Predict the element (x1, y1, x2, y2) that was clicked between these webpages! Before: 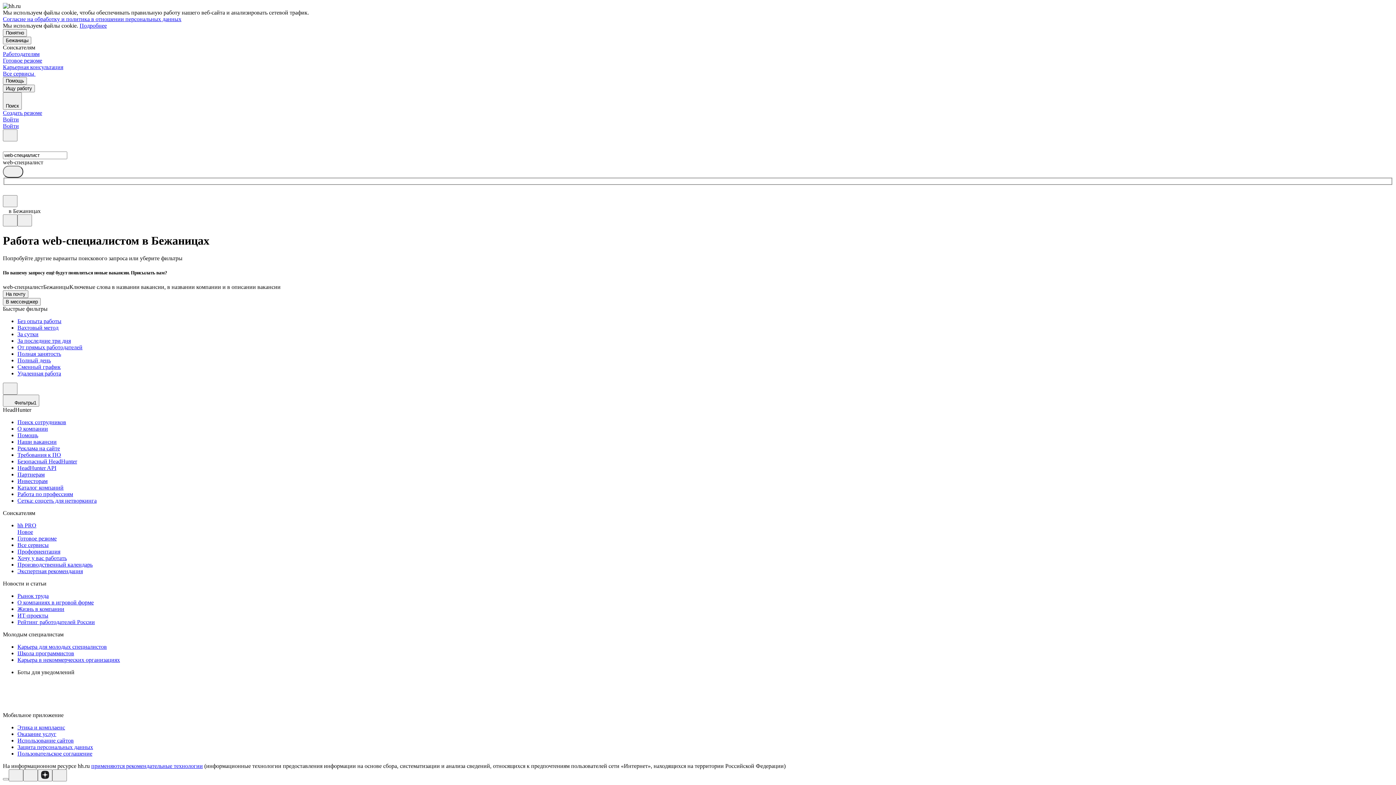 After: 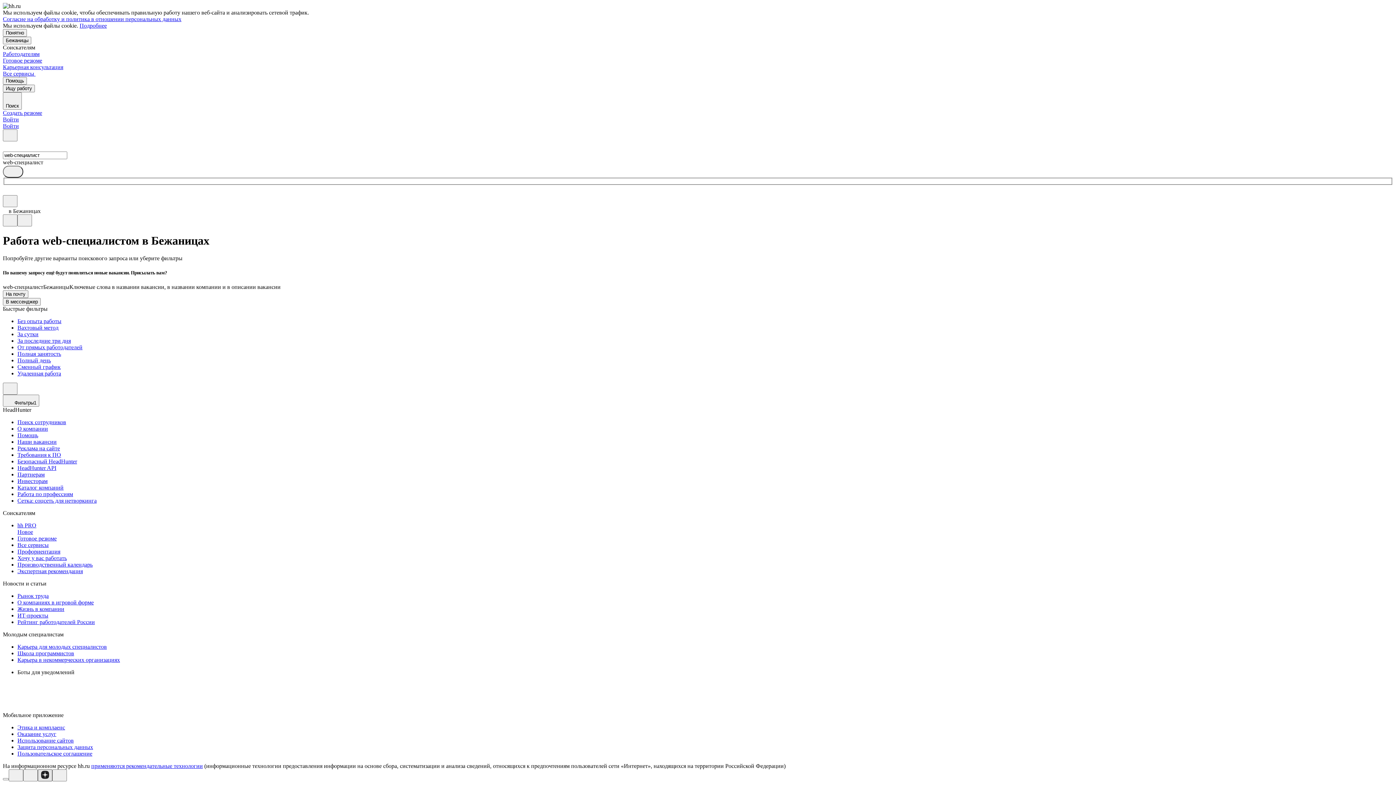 Action: bbox: (37, 769, 52, 781)